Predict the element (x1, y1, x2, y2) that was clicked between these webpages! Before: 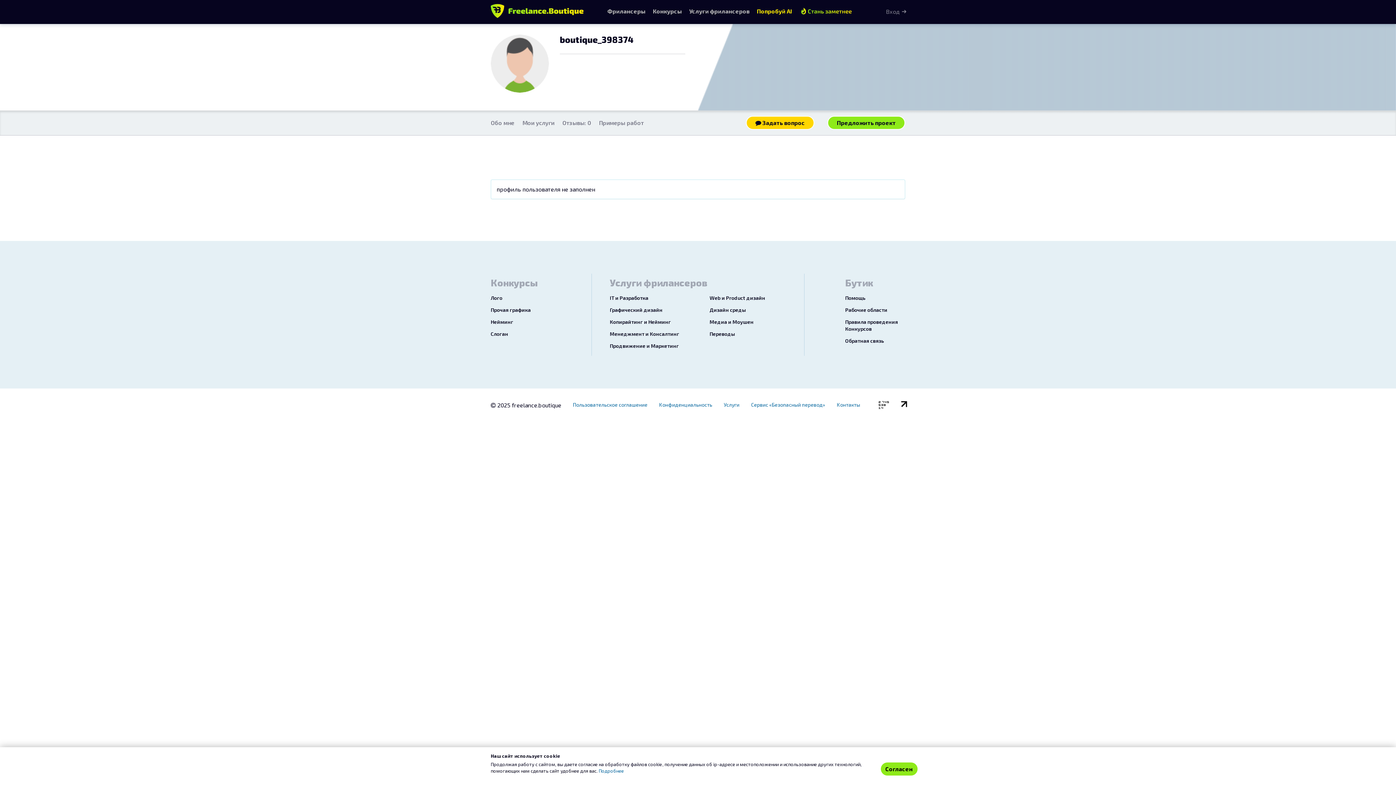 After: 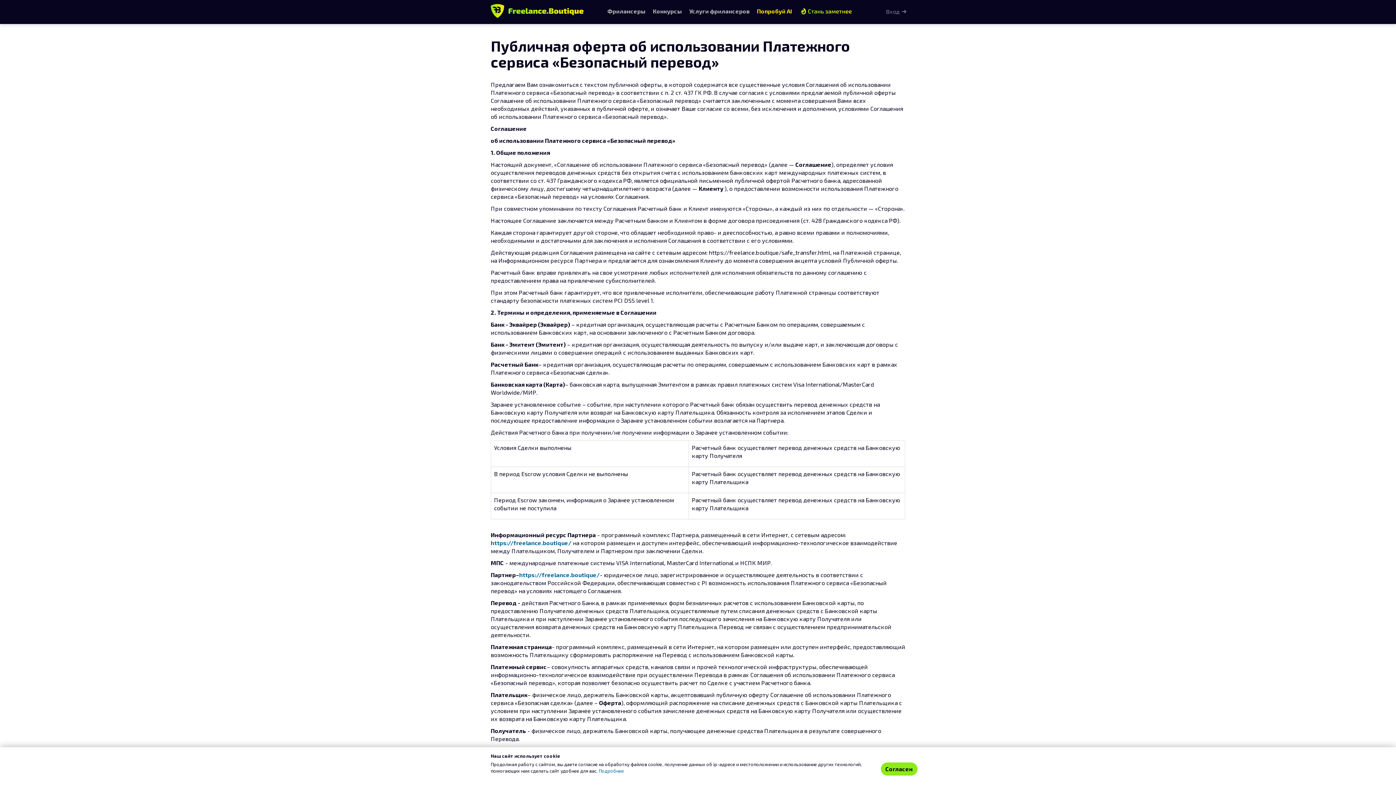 Action: label: Сервис «Безопасный перевод» bbox: (745, 397, 830, 412)